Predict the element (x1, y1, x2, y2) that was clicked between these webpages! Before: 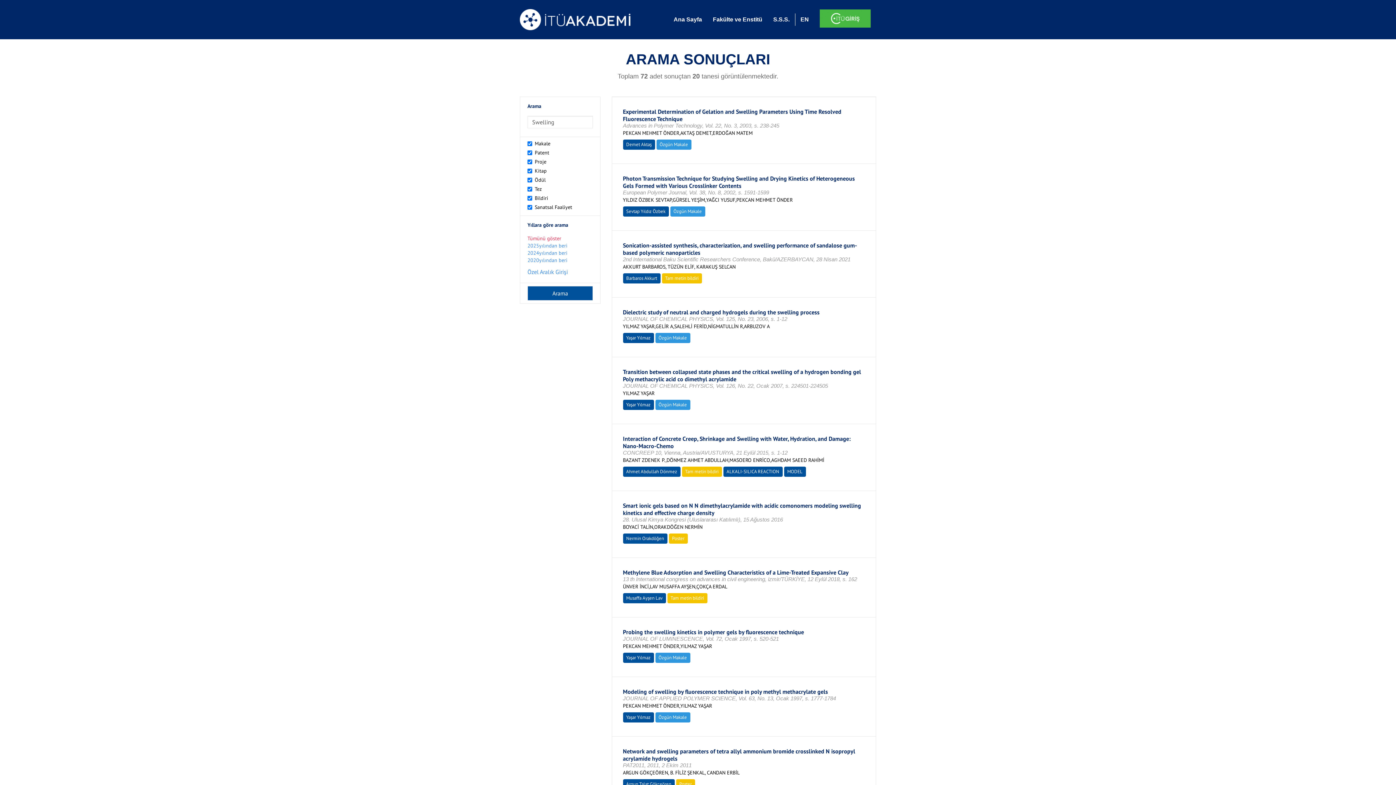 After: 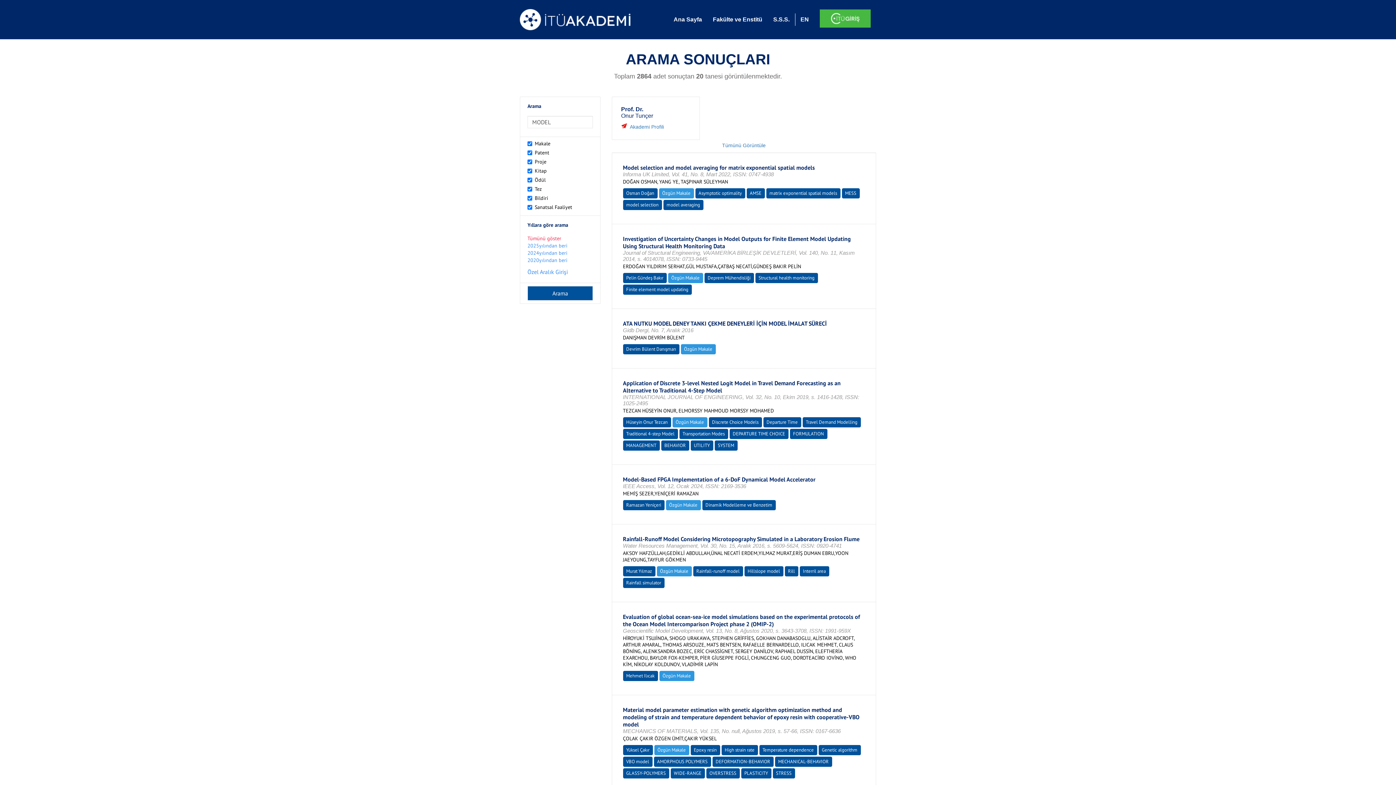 Action: label: MODEL bbox: (787, 468, 802, 474)